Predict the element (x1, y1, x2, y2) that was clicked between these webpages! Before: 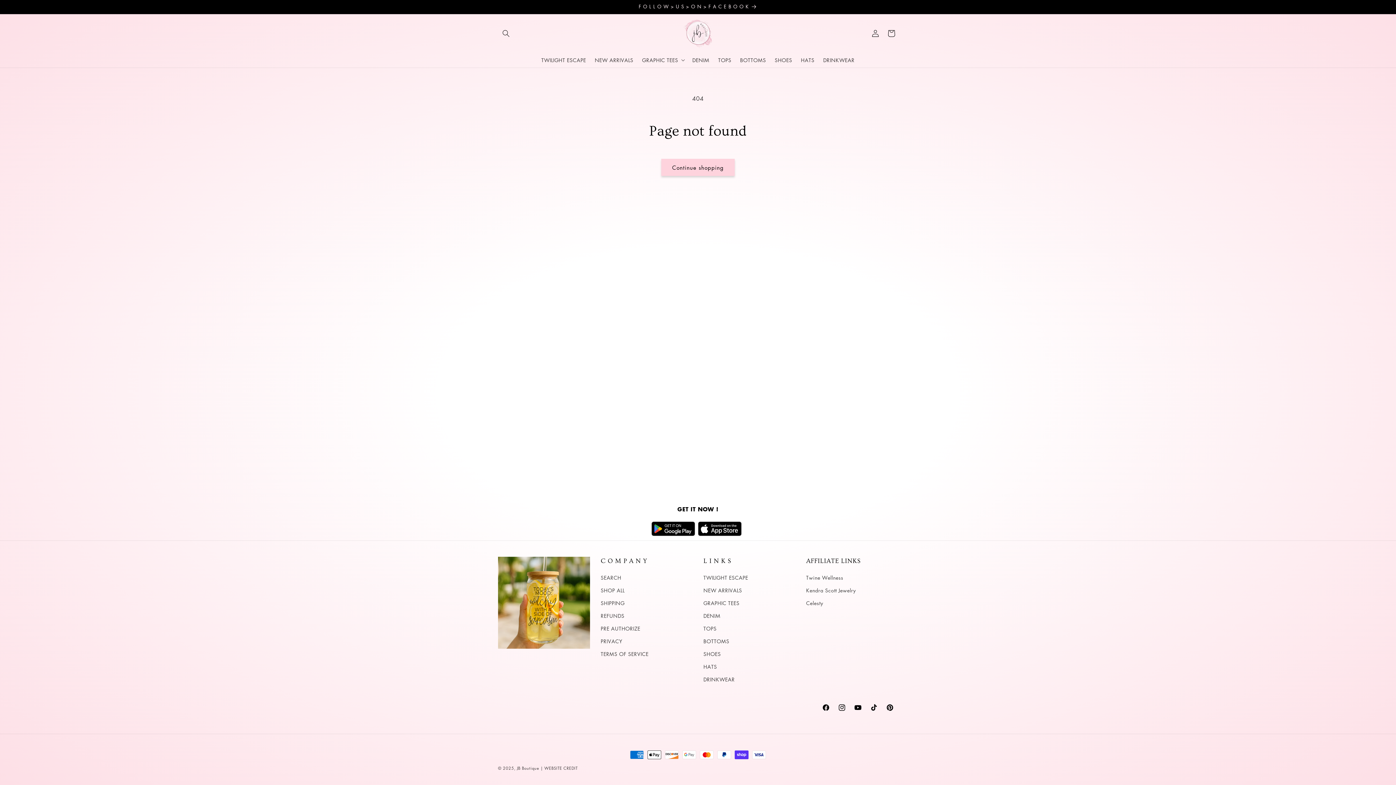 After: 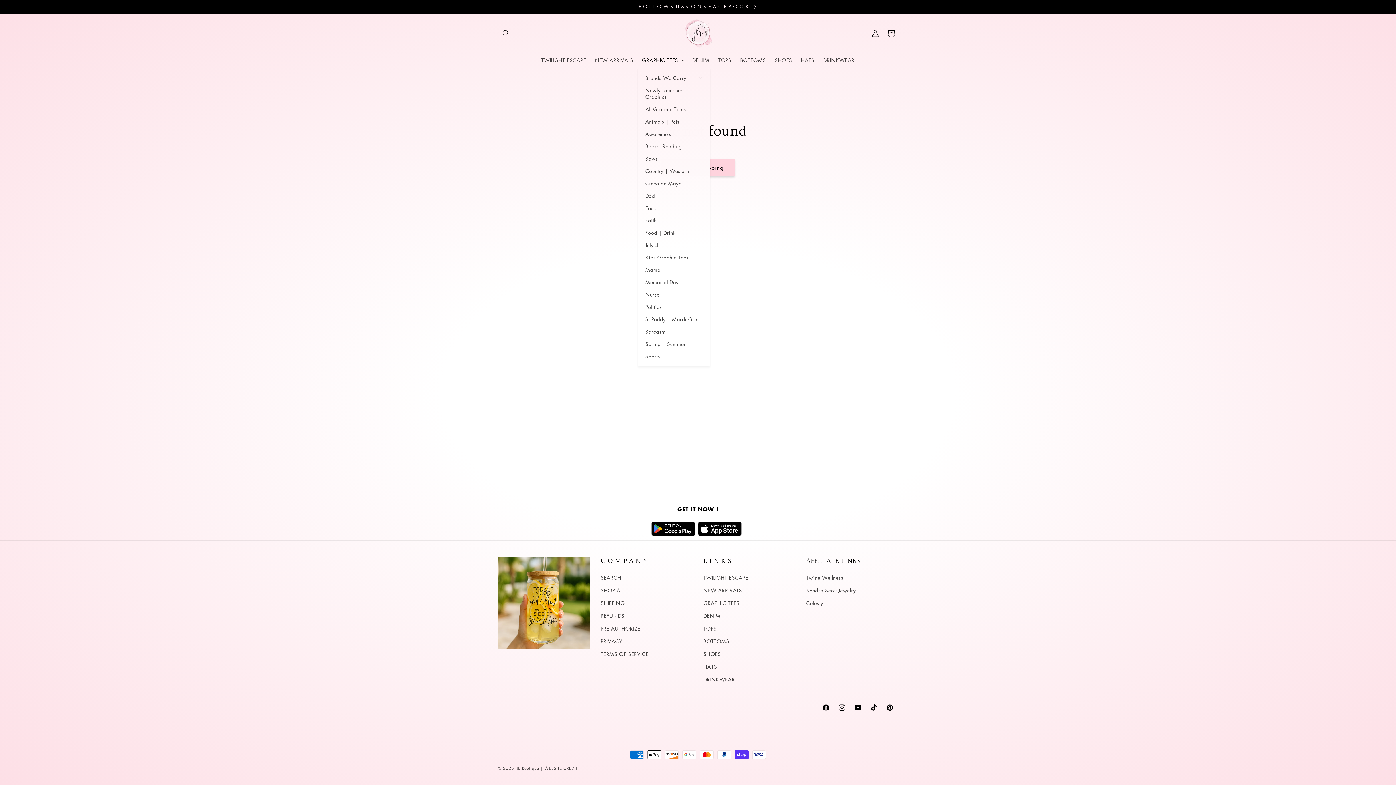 Action: bbox: (637, 52, 688, 67) label: GRAPHIC TEES